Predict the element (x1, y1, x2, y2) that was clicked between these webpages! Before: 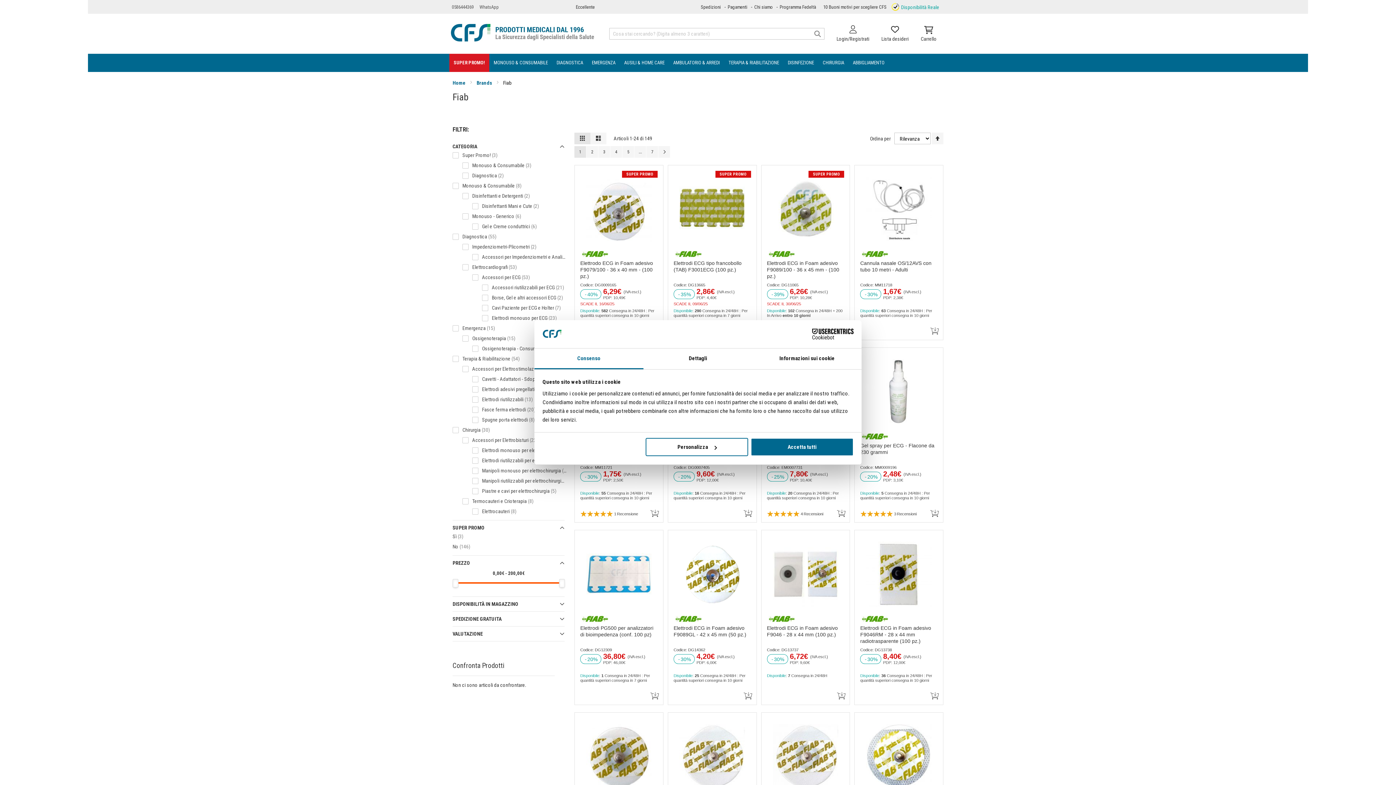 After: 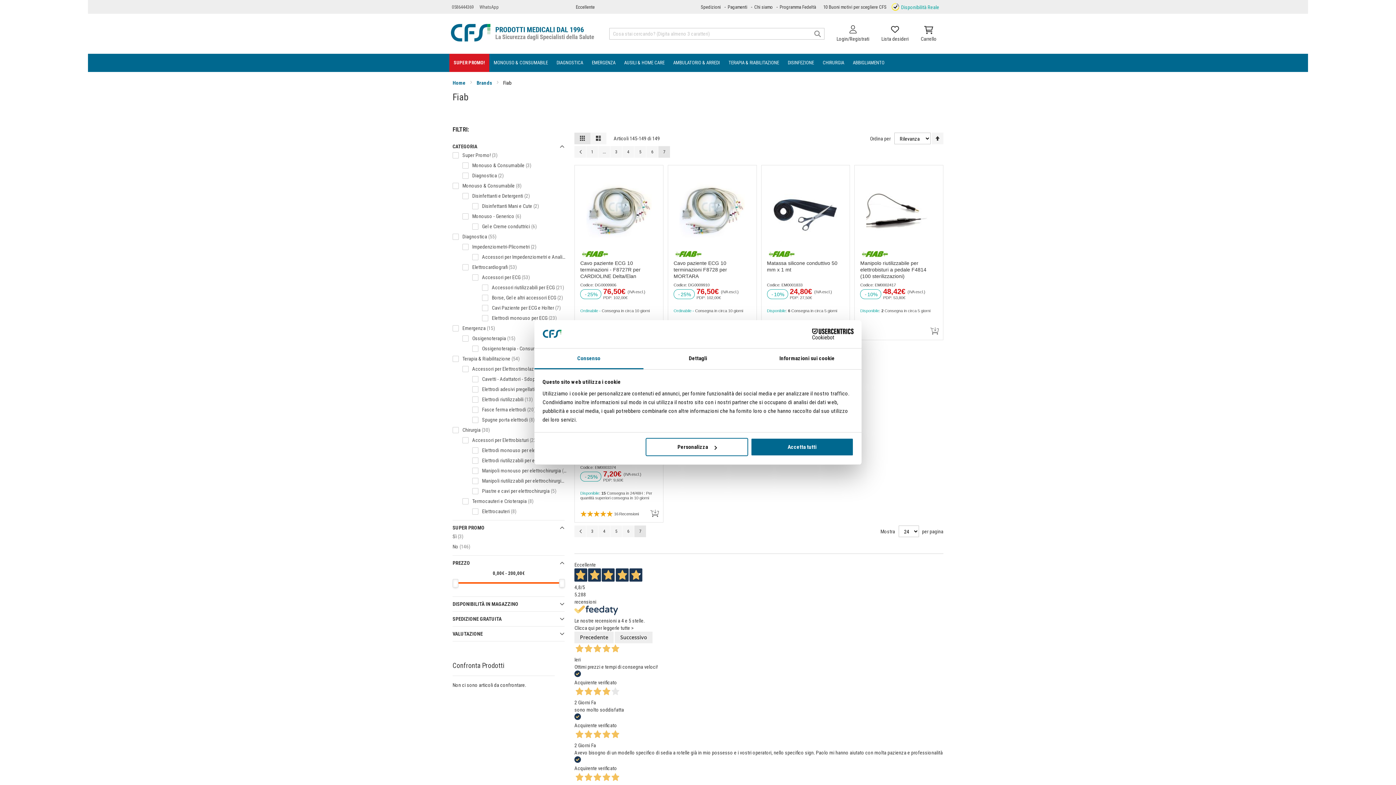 Action: label: Pagina
7 bbox: (646, 146, 658, 157)